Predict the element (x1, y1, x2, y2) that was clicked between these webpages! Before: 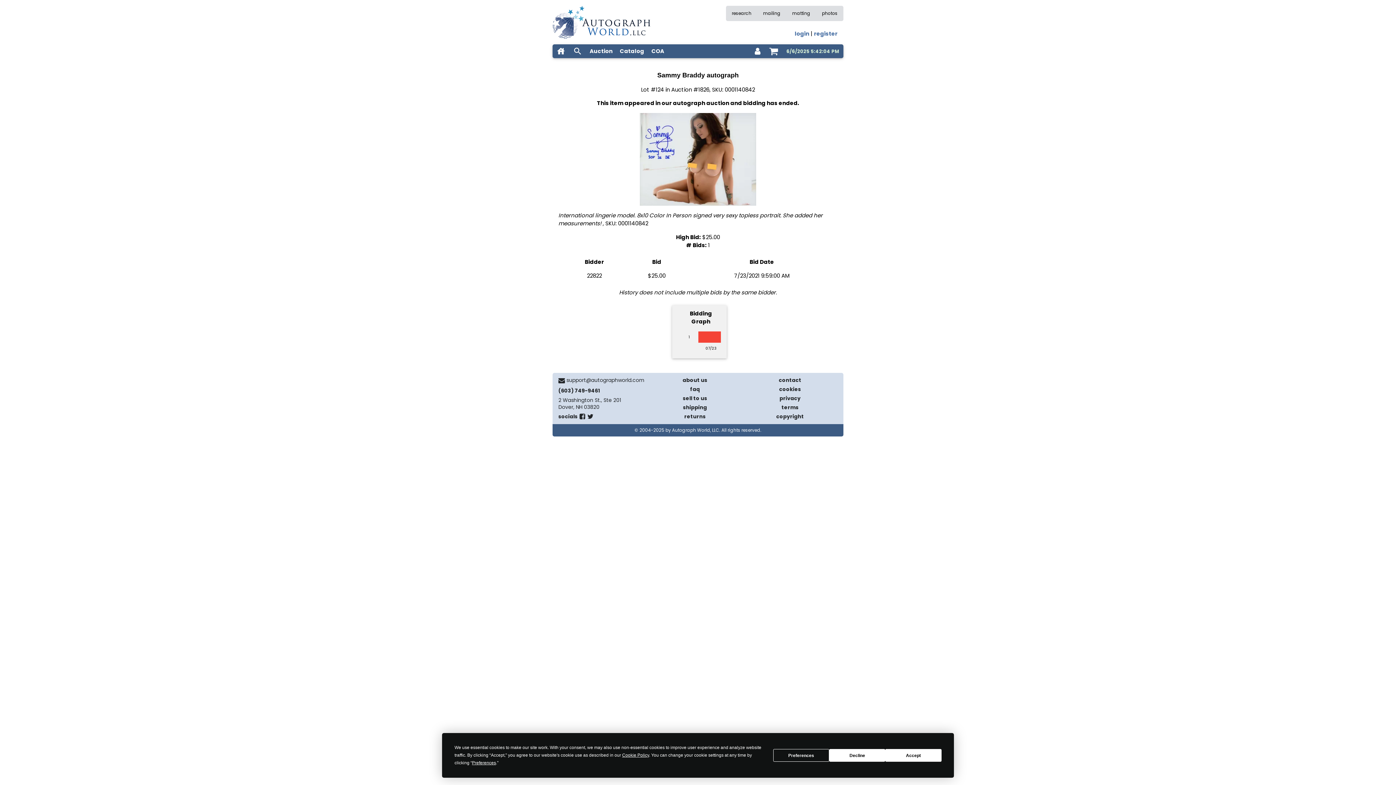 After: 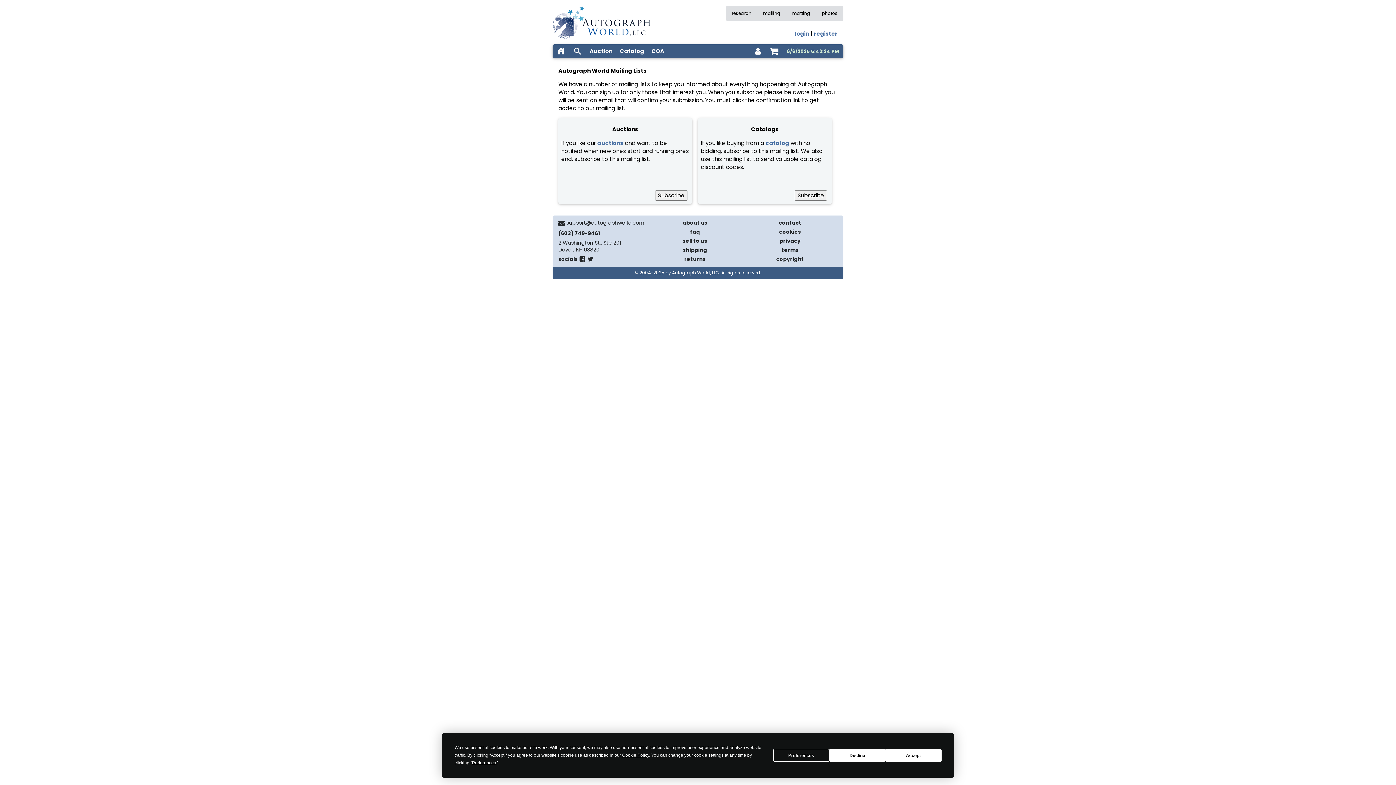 Action: bbox: (757, 5, 786, 21) label: mailing